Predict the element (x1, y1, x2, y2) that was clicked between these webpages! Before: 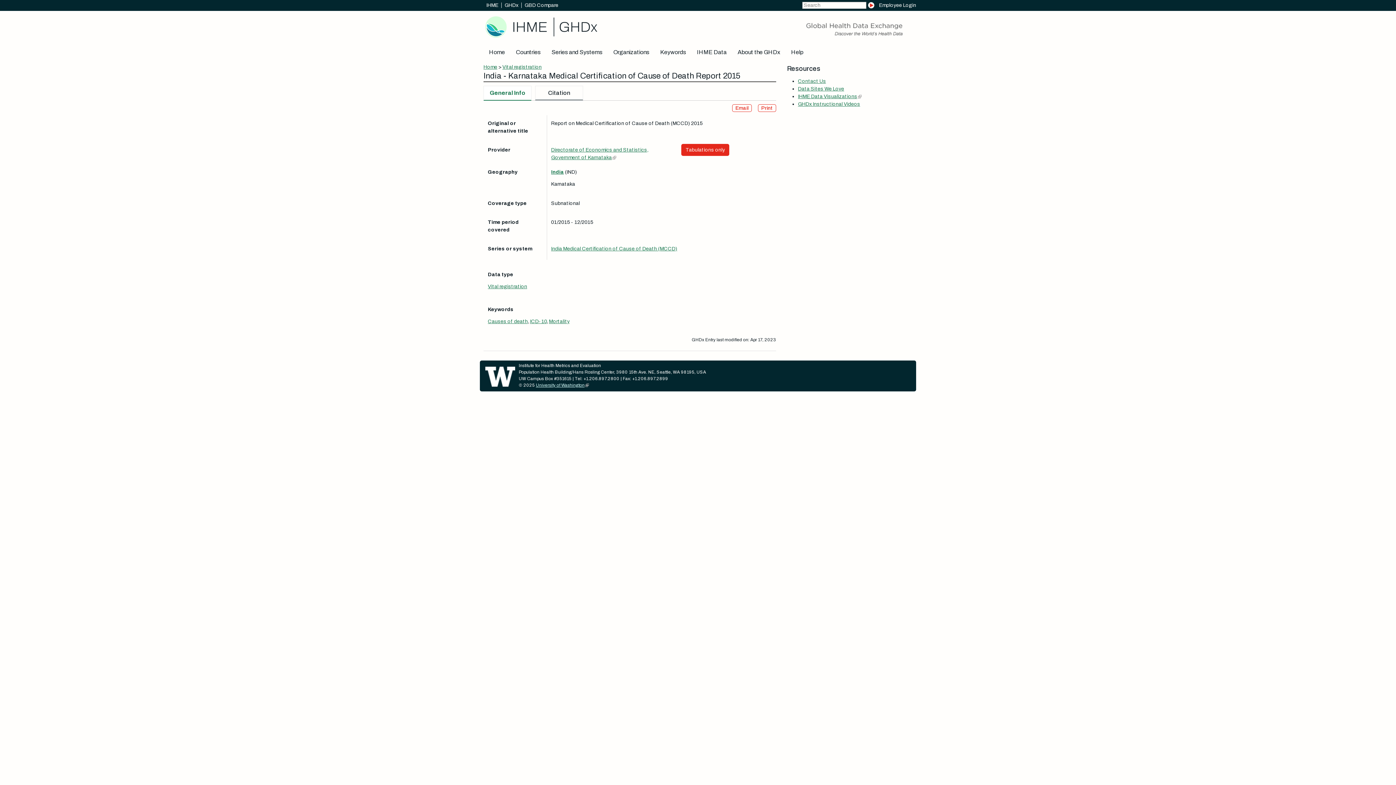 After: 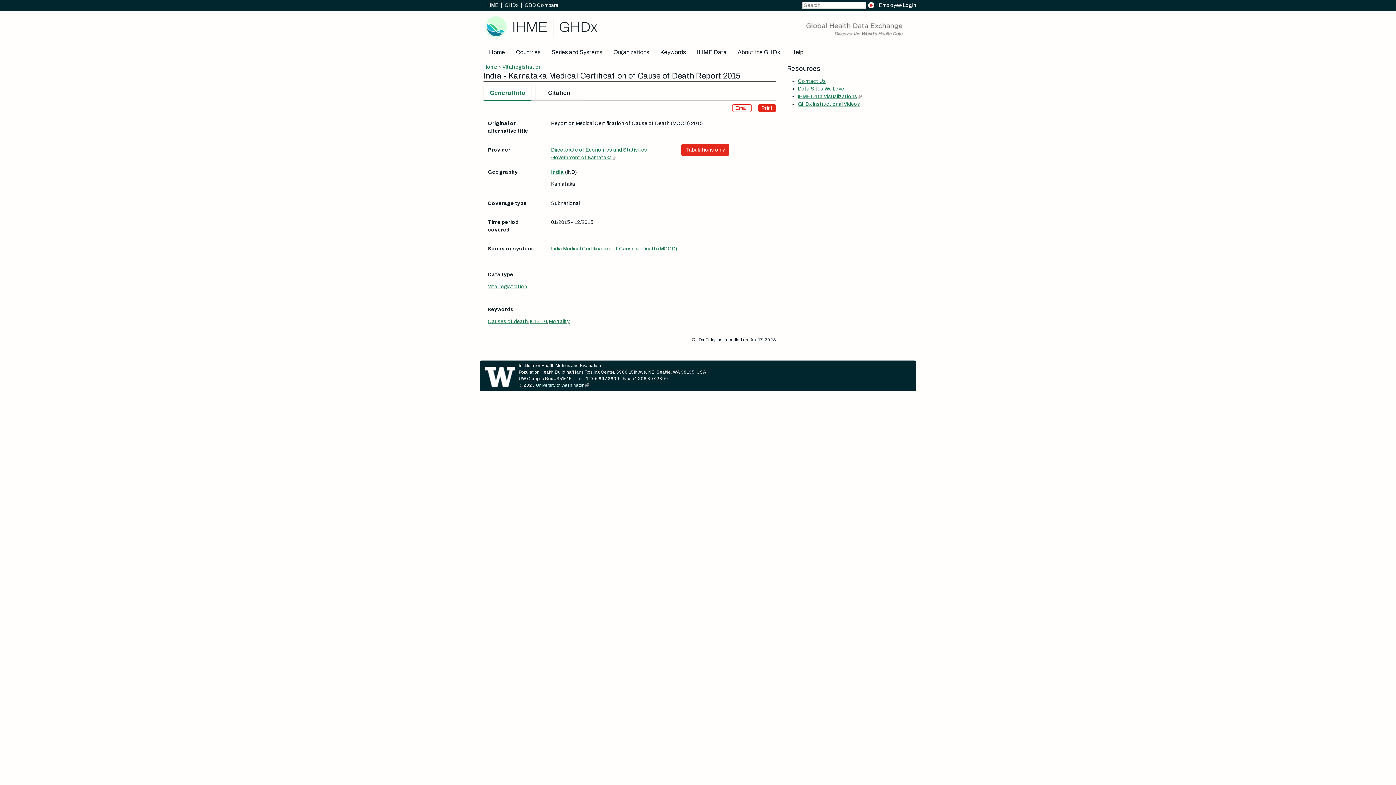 Action: label: Print bbox: (758, 104, 776, 112)